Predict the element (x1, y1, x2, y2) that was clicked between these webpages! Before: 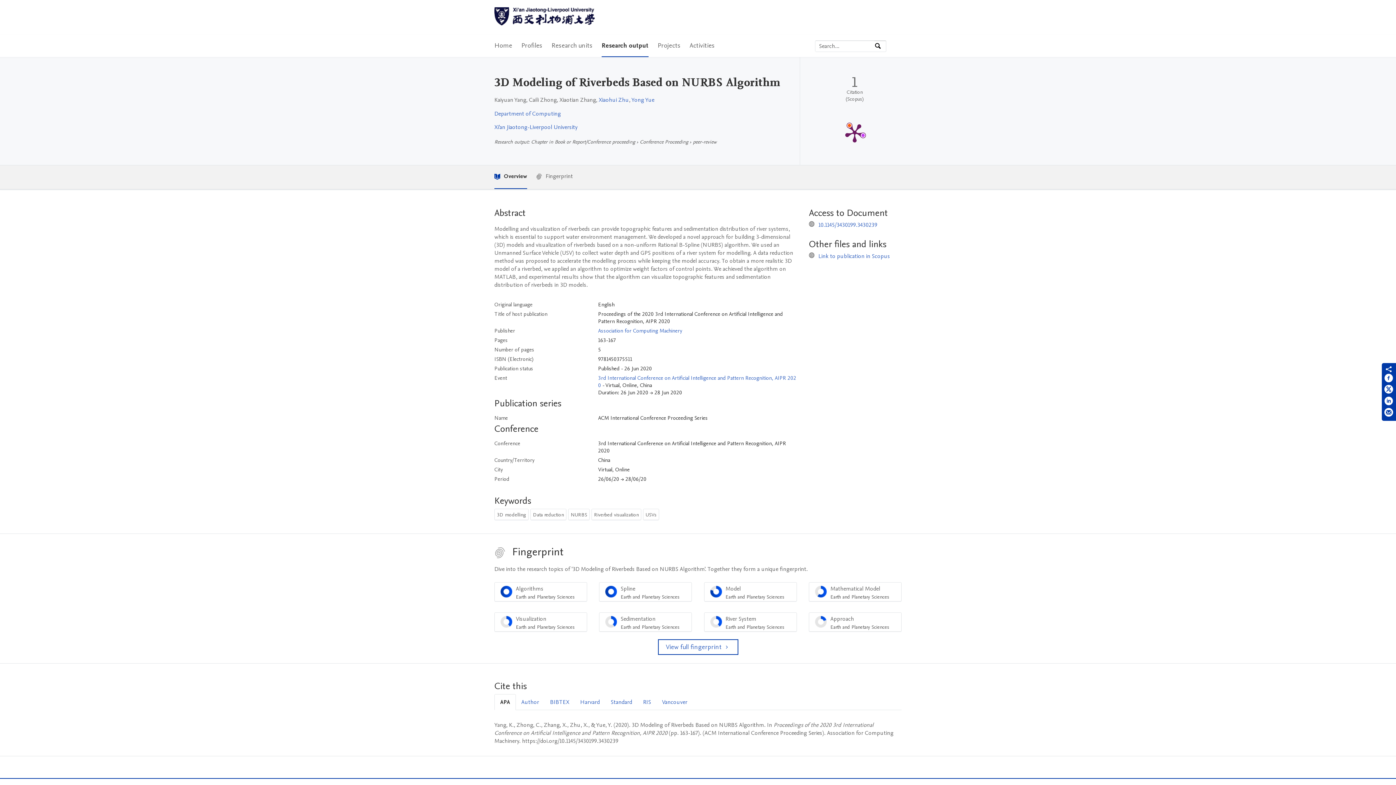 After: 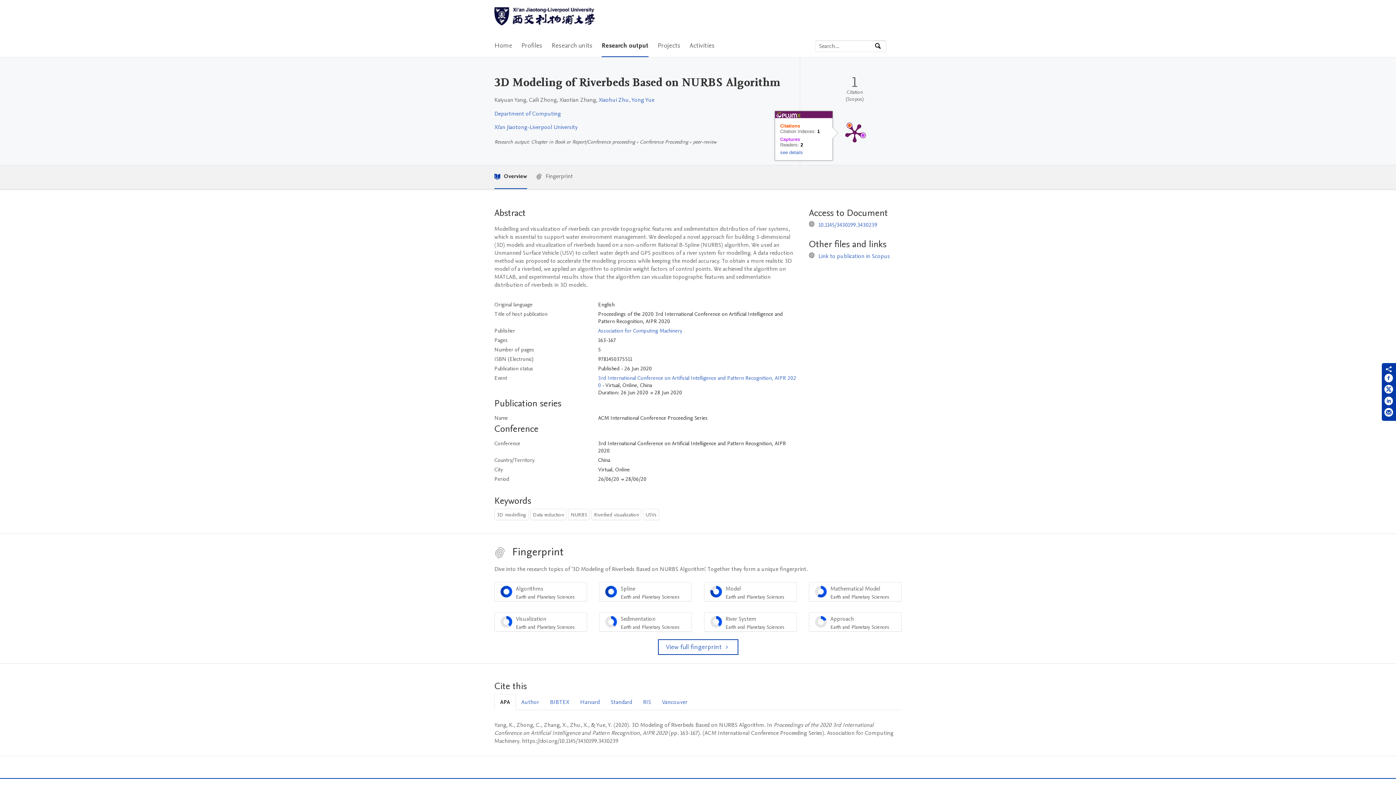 Action: bbox: (833, 110, 876, 154) label: PlumX Metrics Detail Page